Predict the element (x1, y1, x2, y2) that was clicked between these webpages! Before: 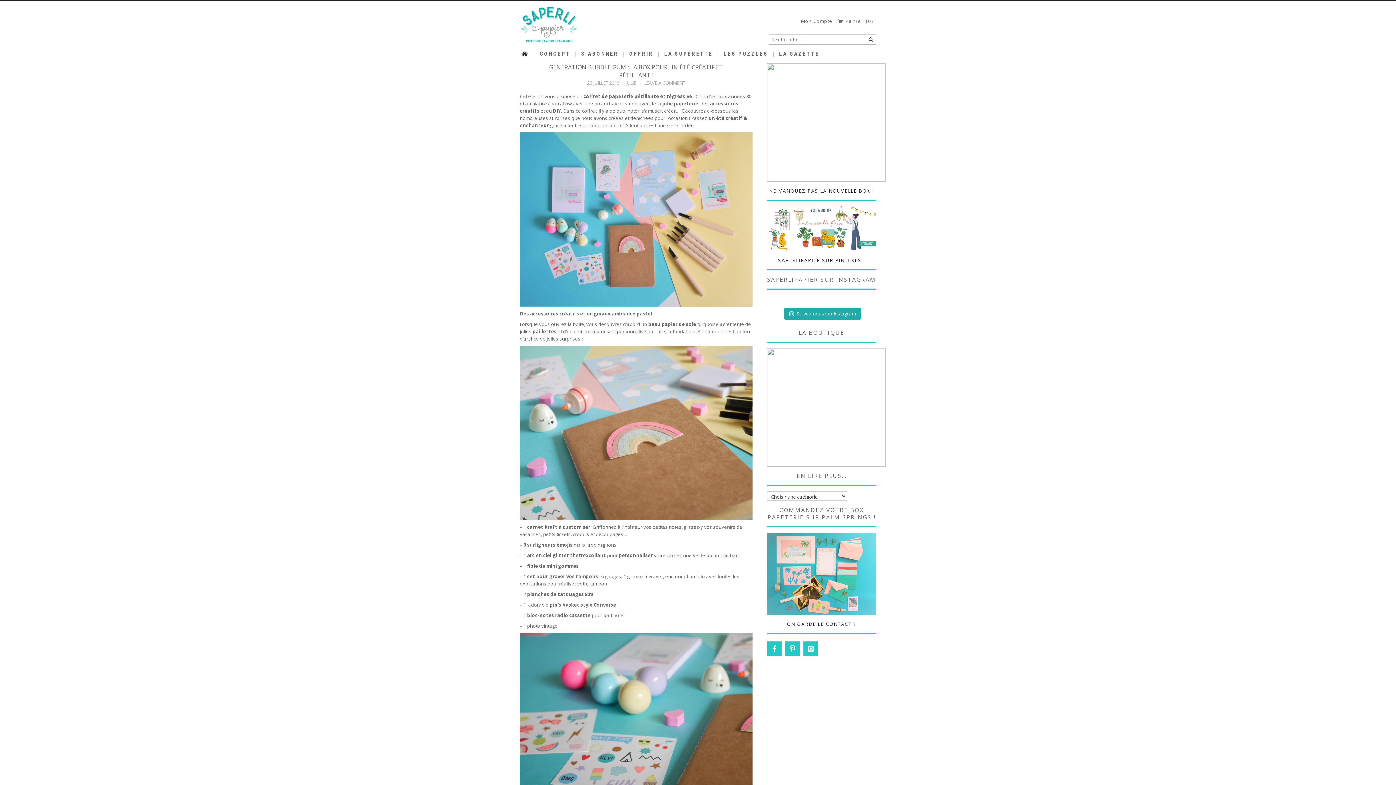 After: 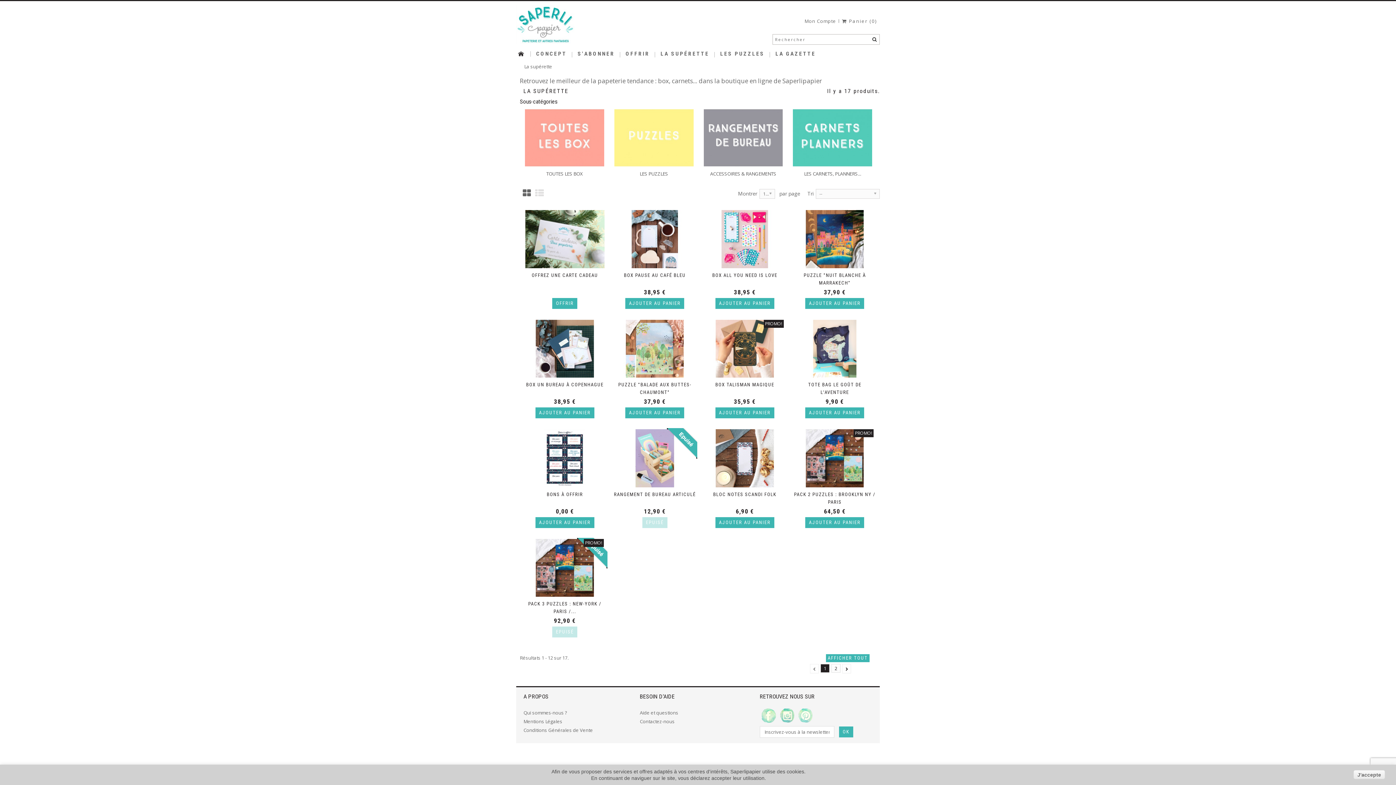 Action: label: LA SUPÉRETTE bbox: (658, 46, 718, 62)